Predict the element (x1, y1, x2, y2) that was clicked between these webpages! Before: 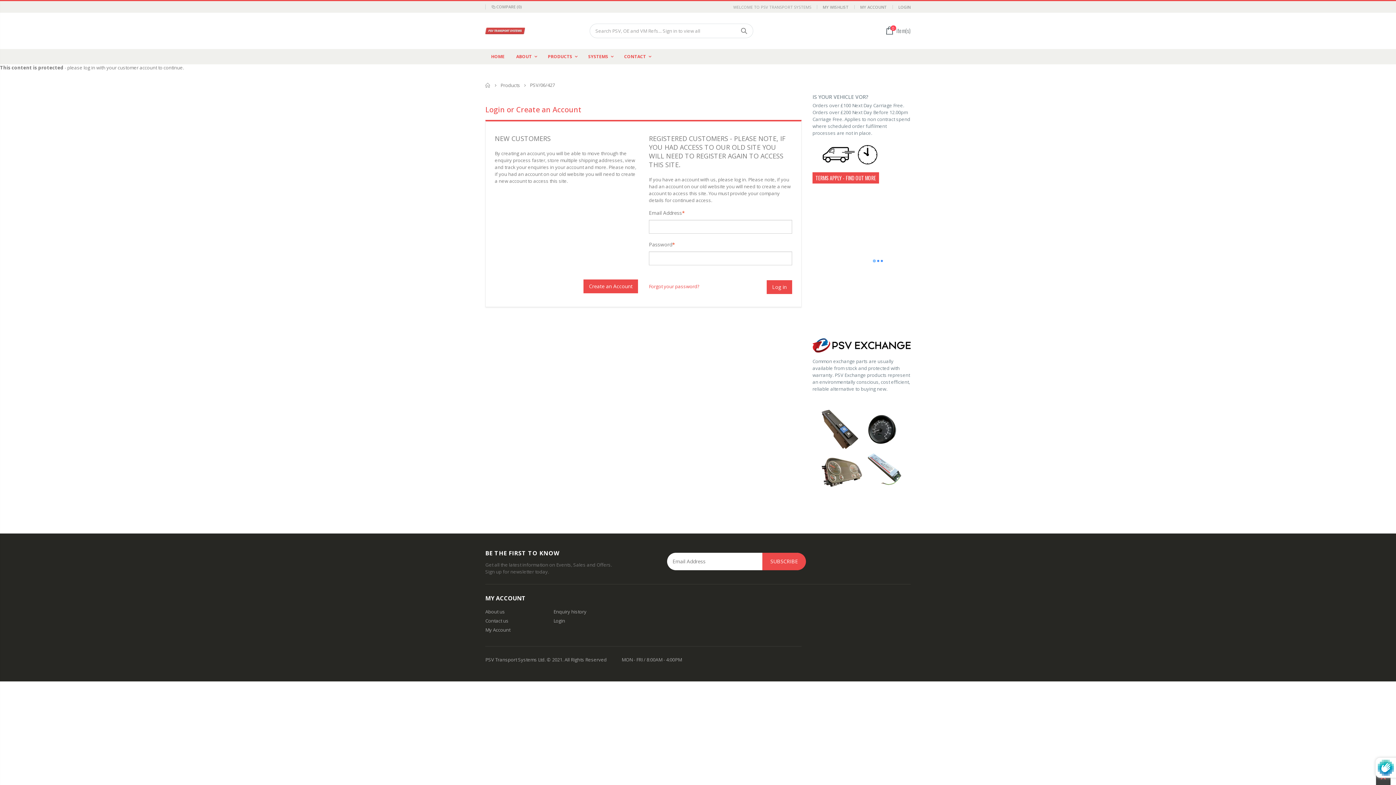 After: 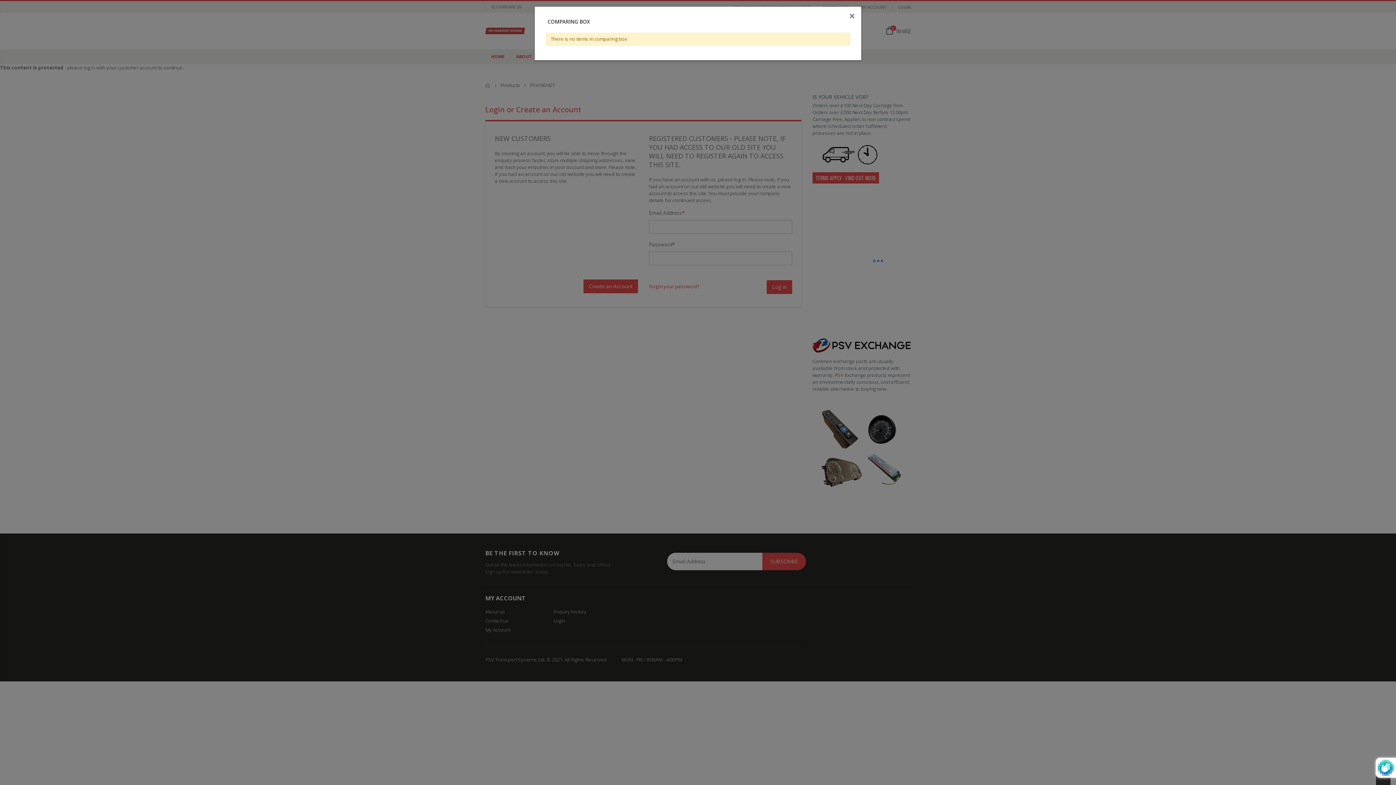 Action: label: COMPARE (0) bbox: (486, 2, 525, 11)